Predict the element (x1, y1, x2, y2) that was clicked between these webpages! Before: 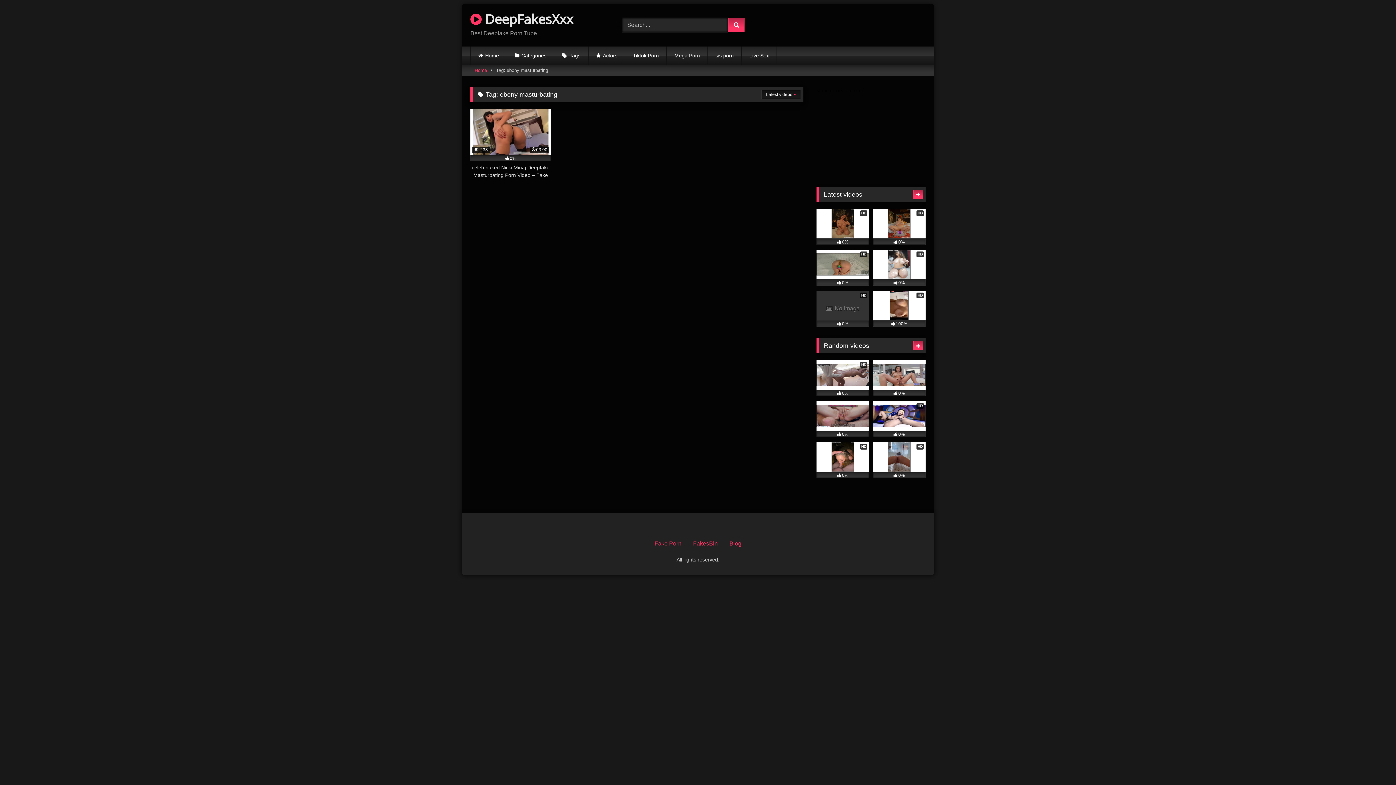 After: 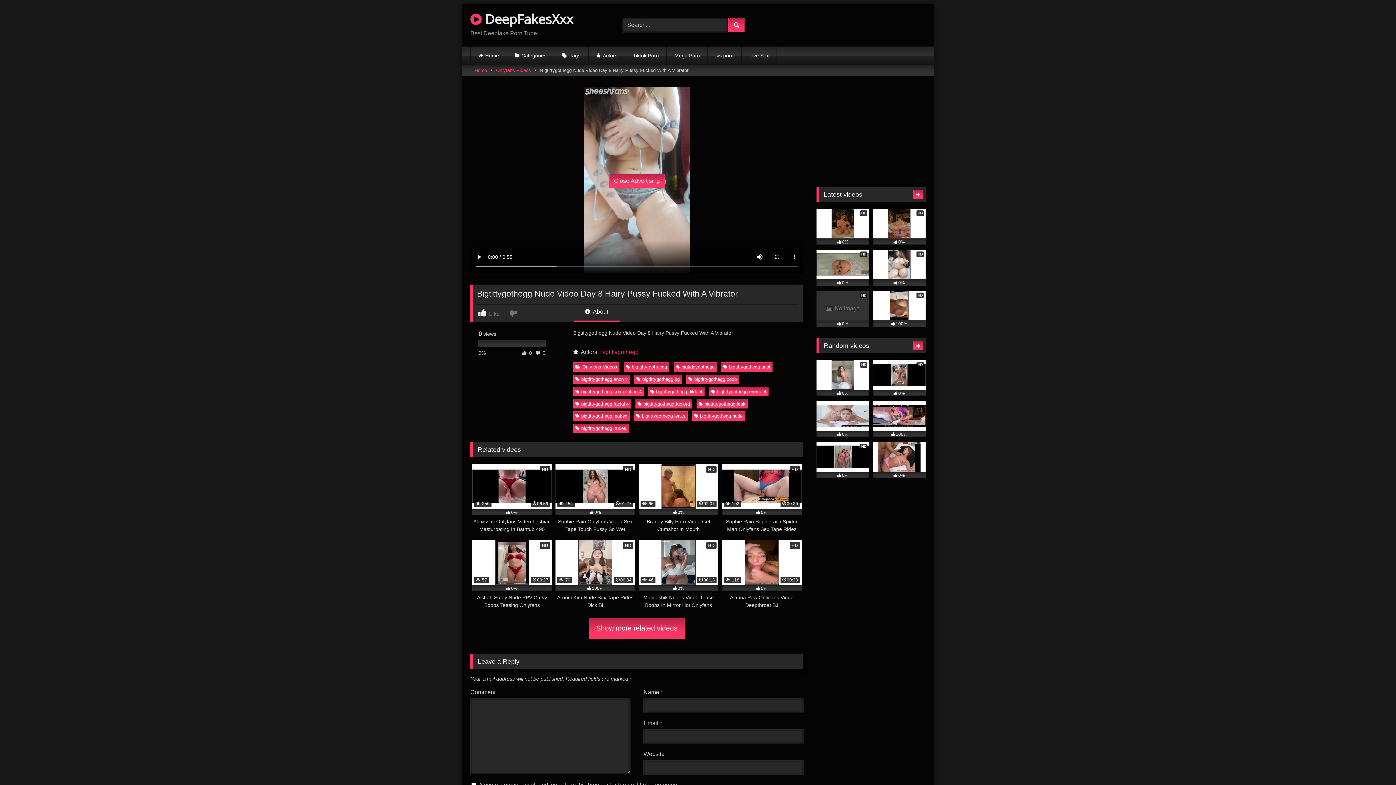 Action: bbox: (873, 249, 925, 285) label: HD
0%